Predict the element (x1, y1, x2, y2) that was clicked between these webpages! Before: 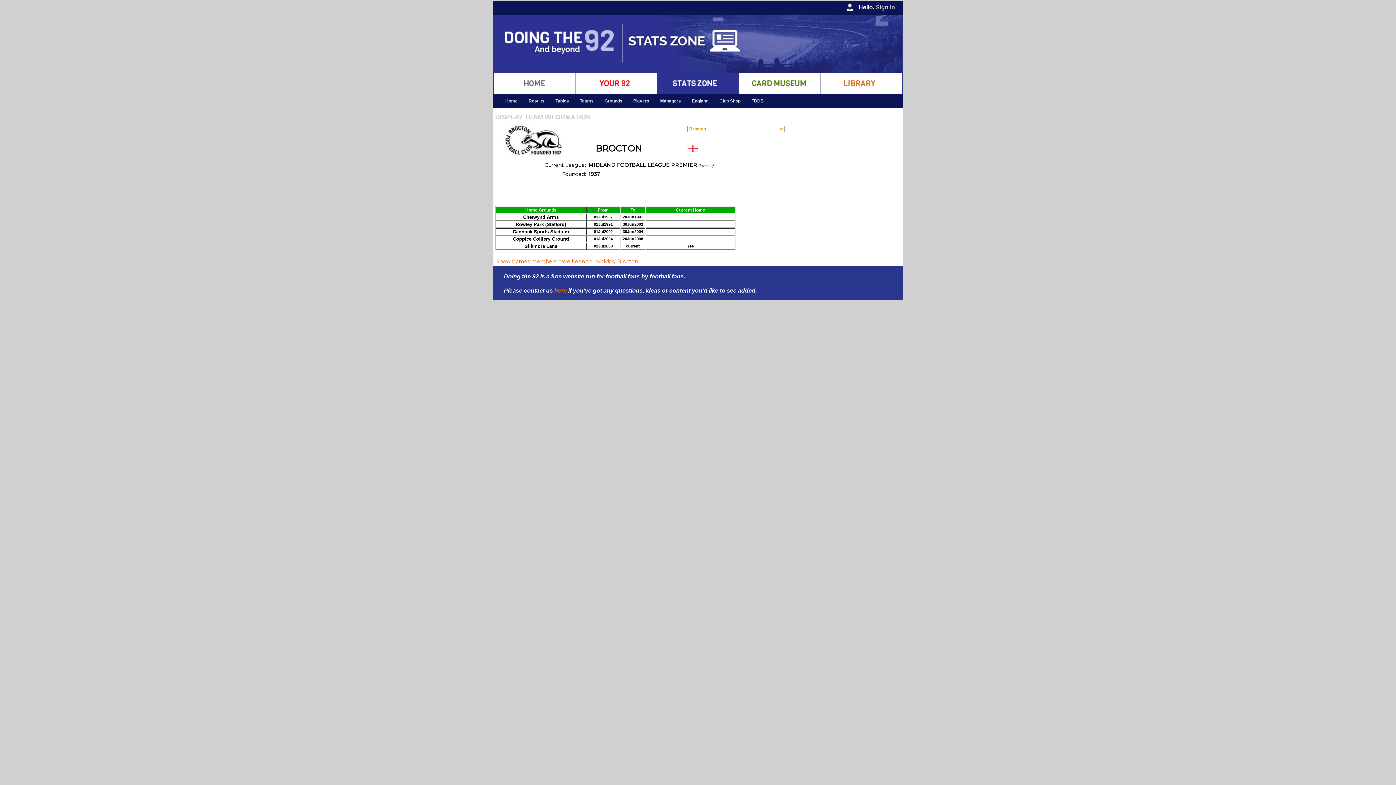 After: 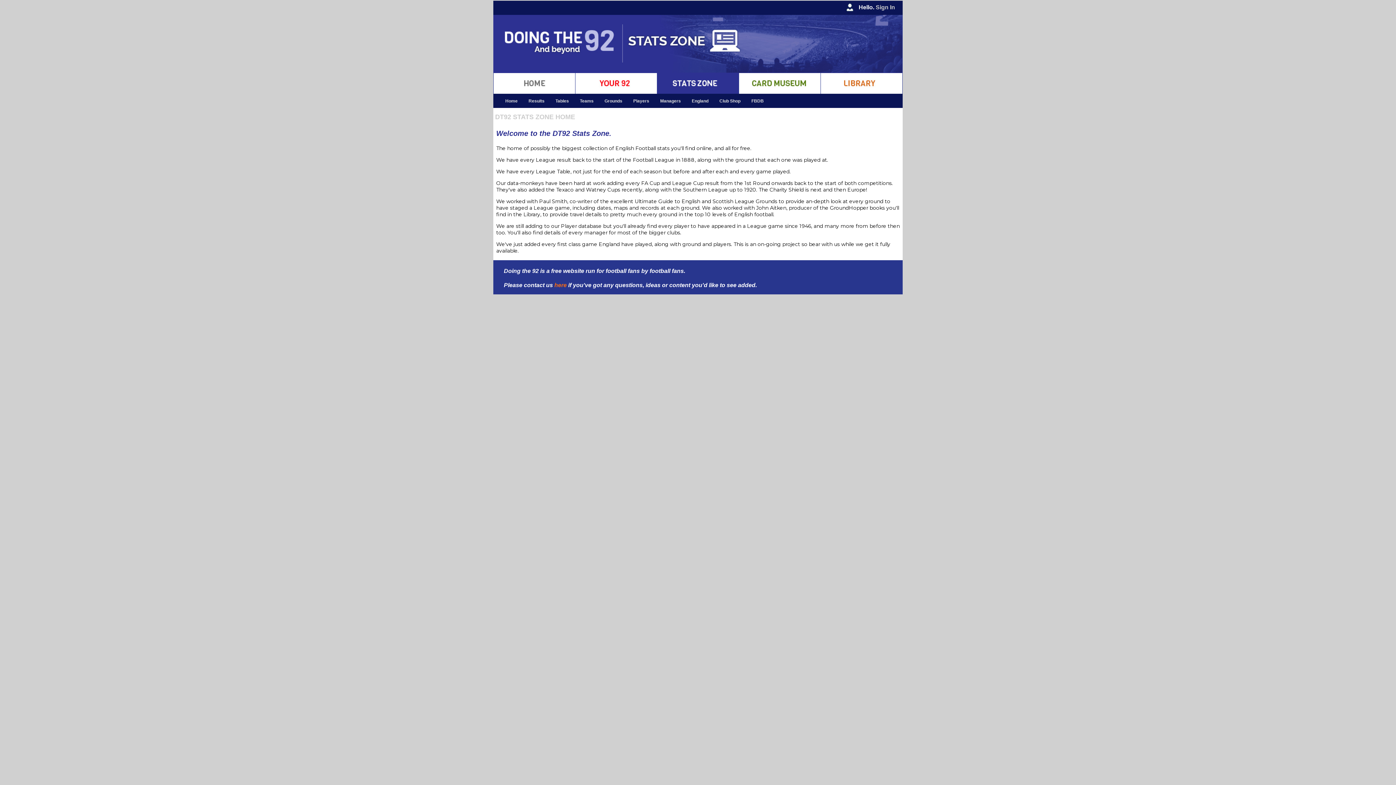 Action: label: Home bbox: (500, 95, 523, 106)